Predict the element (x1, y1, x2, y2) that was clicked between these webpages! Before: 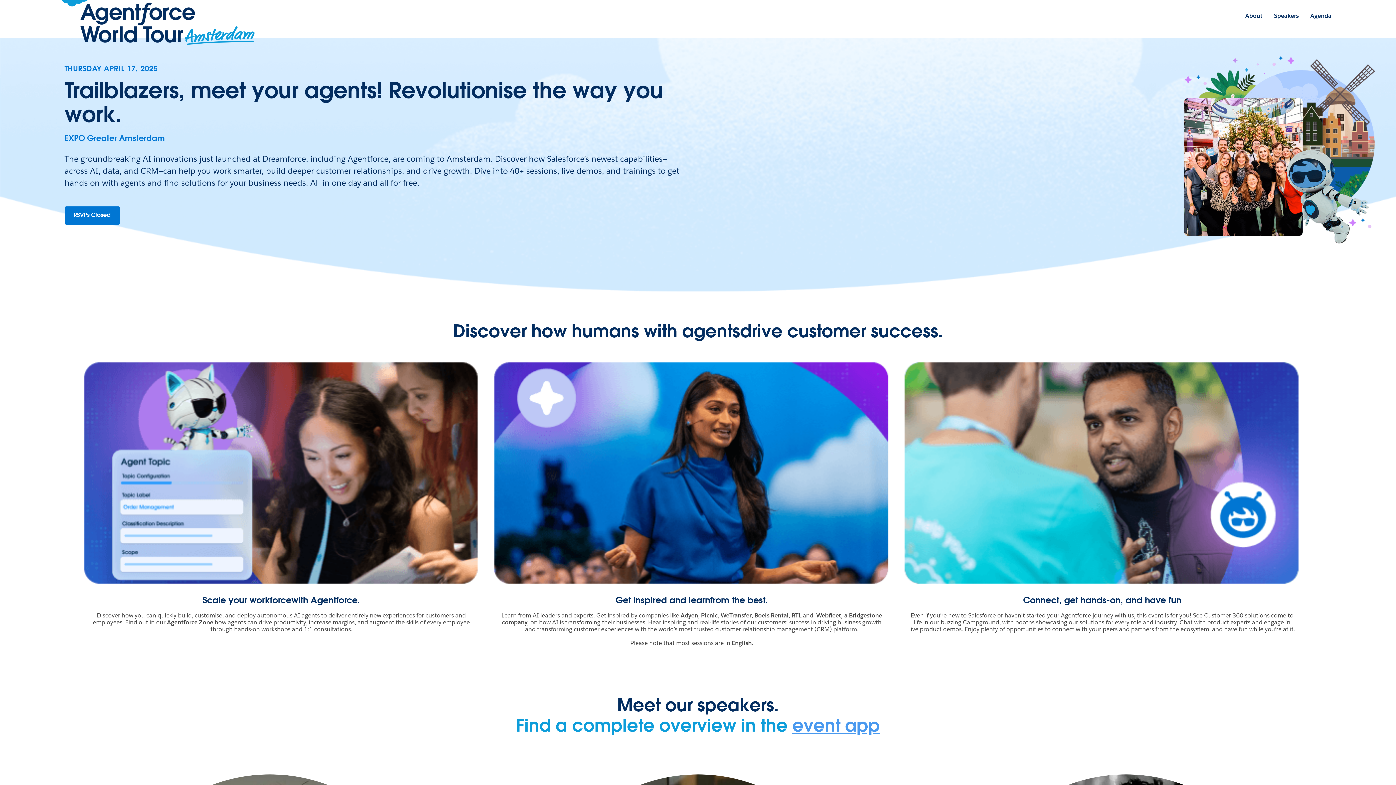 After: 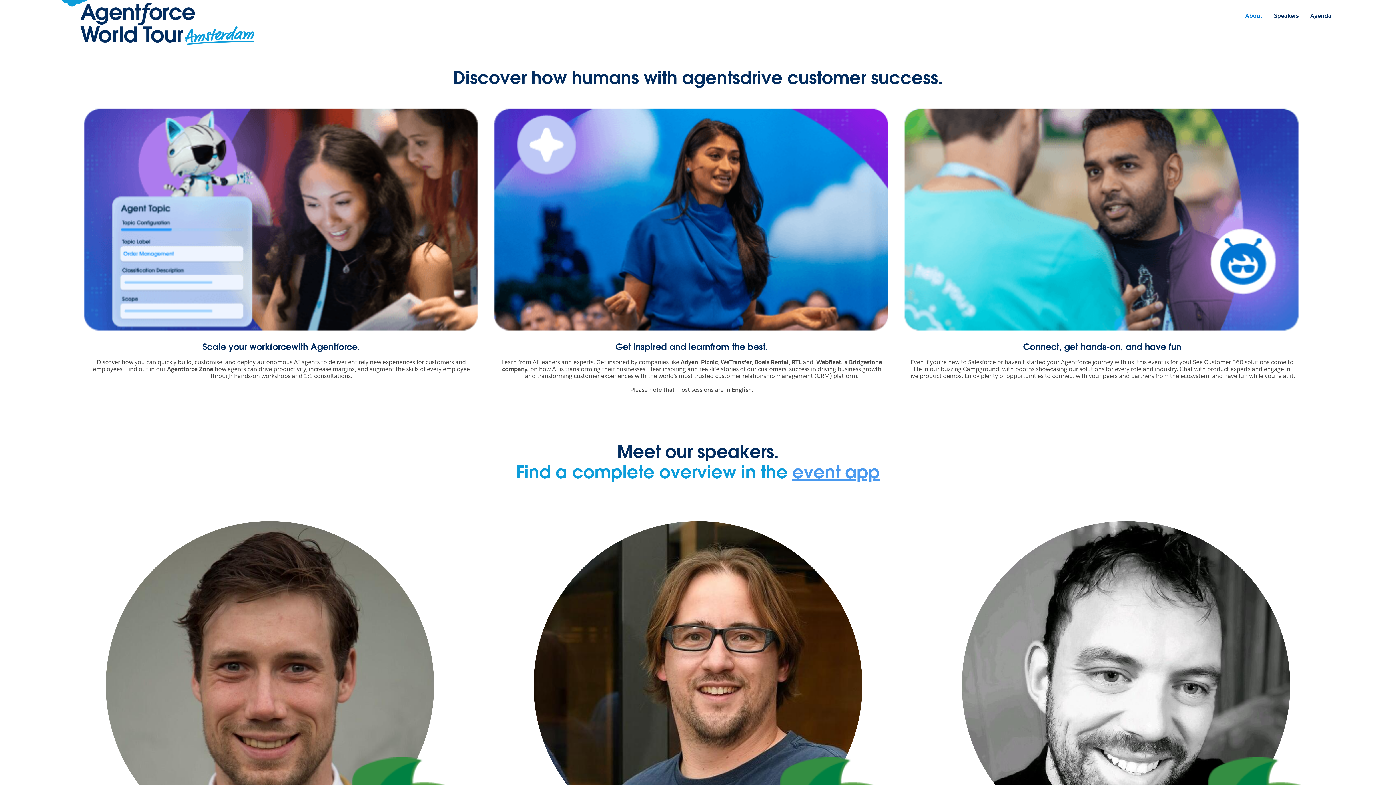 Action: label: About bbox: (1245, 12, 1262, 19)